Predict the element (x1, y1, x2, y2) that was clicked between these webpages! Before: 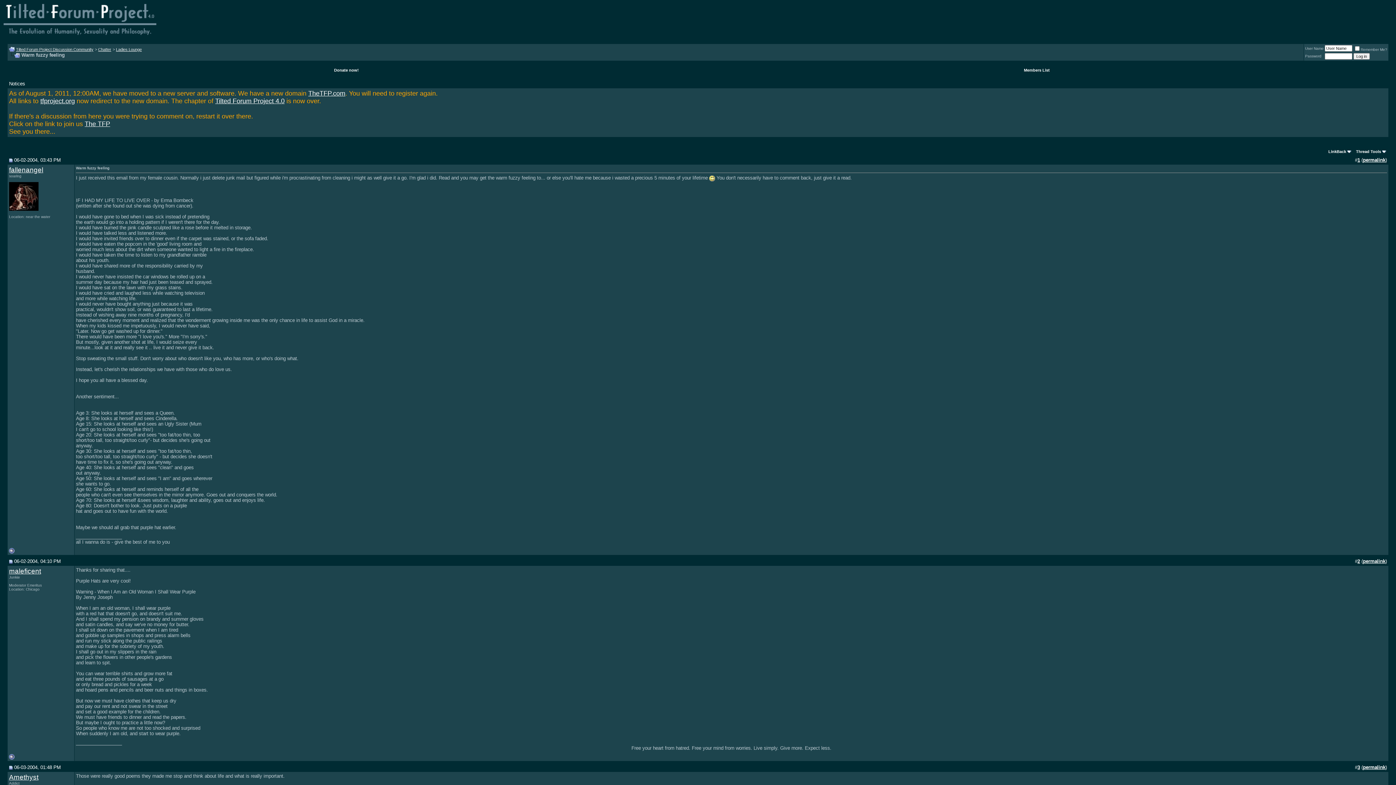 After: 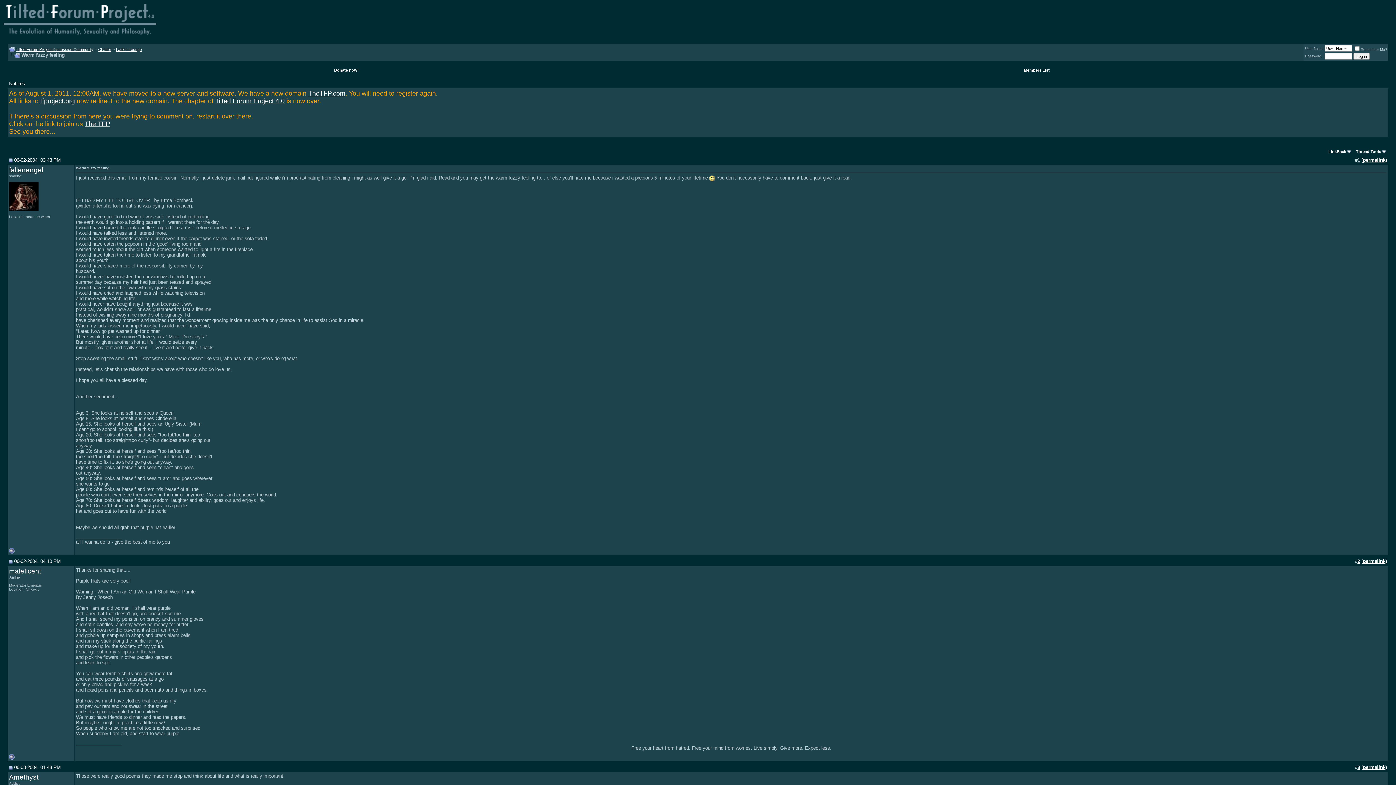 Action: bbox: (1357, 157, 1360, 162) label: 1